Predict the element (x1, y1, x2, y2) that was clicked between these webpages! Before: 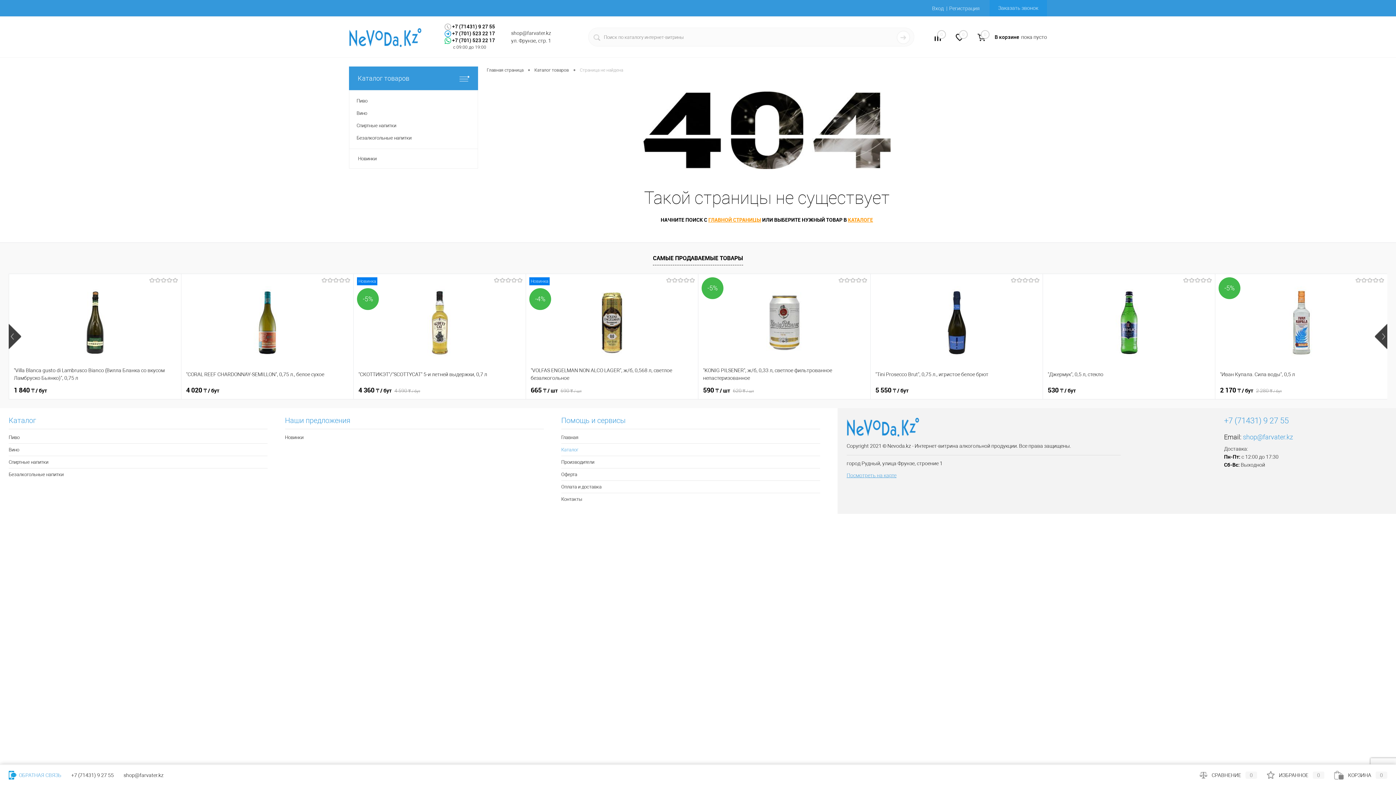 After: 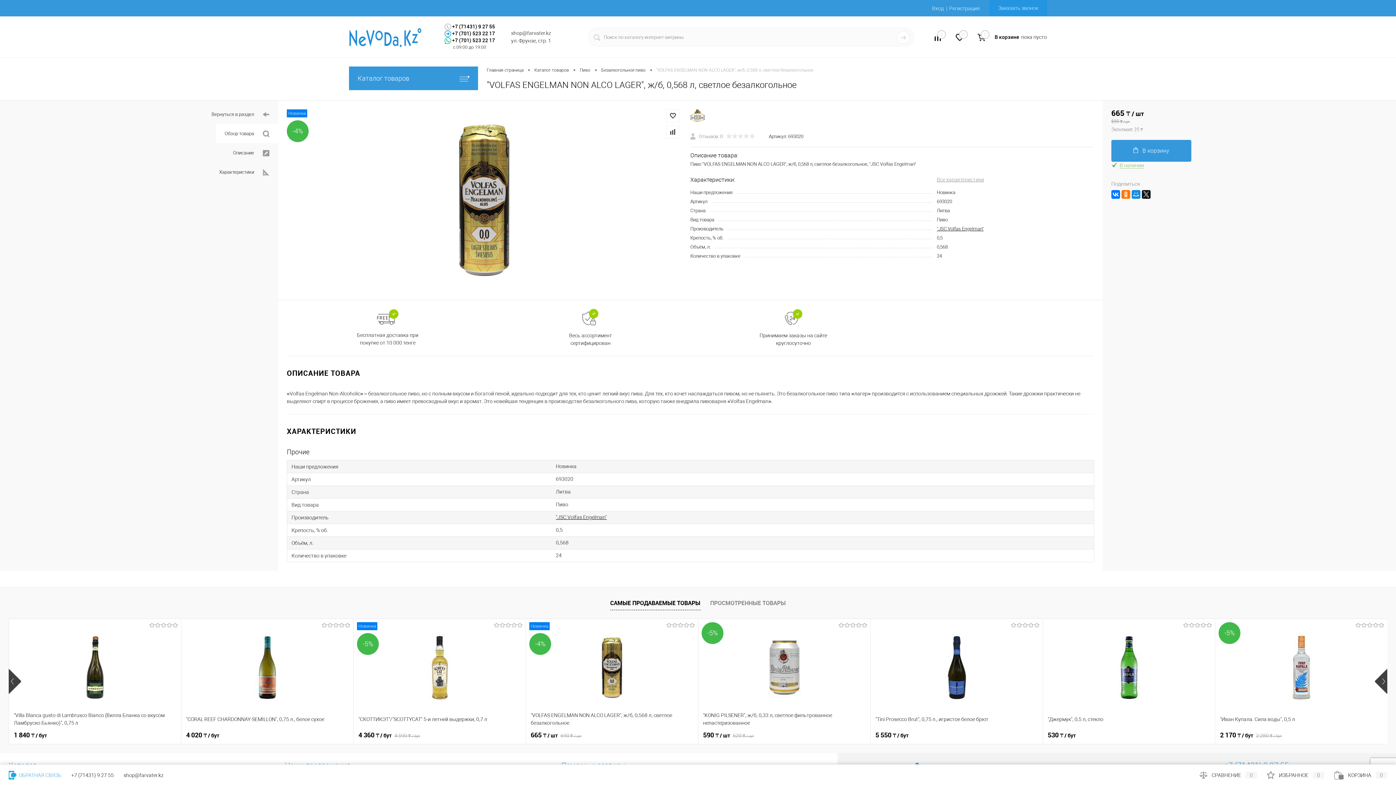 Action: label: "VOLFAS ENGELMAN NON ALCO LAGER", ж/б, 0,568 л, светлое безалкогольное bbox: (530, 366, 693, 382)